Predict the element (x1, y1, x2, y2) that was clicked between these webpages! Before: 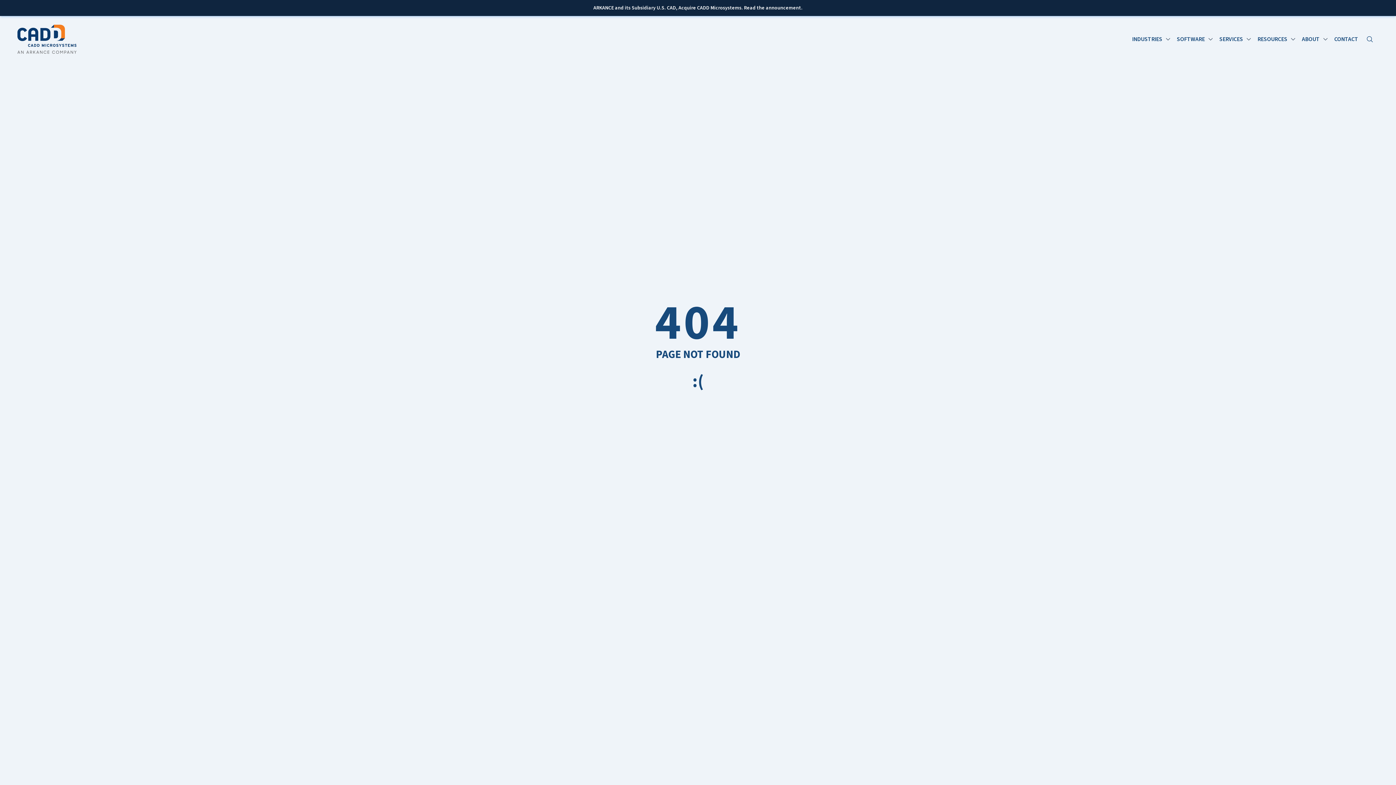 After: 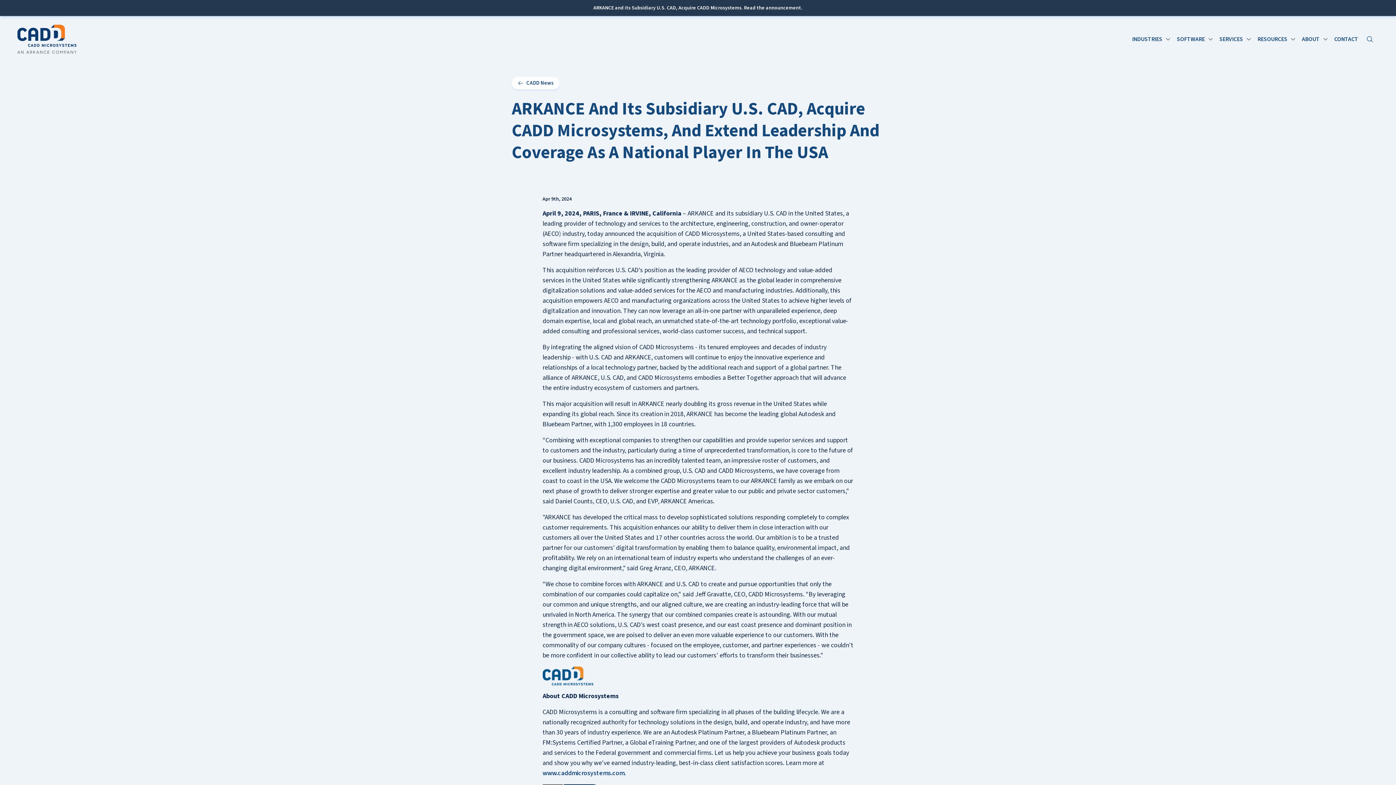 Action: label: ARKANCE and its Subsidiary U.S. CAD, Acquire CADD Microsystems. Read the announcement. bbox: (0, 0, 1396, 16)